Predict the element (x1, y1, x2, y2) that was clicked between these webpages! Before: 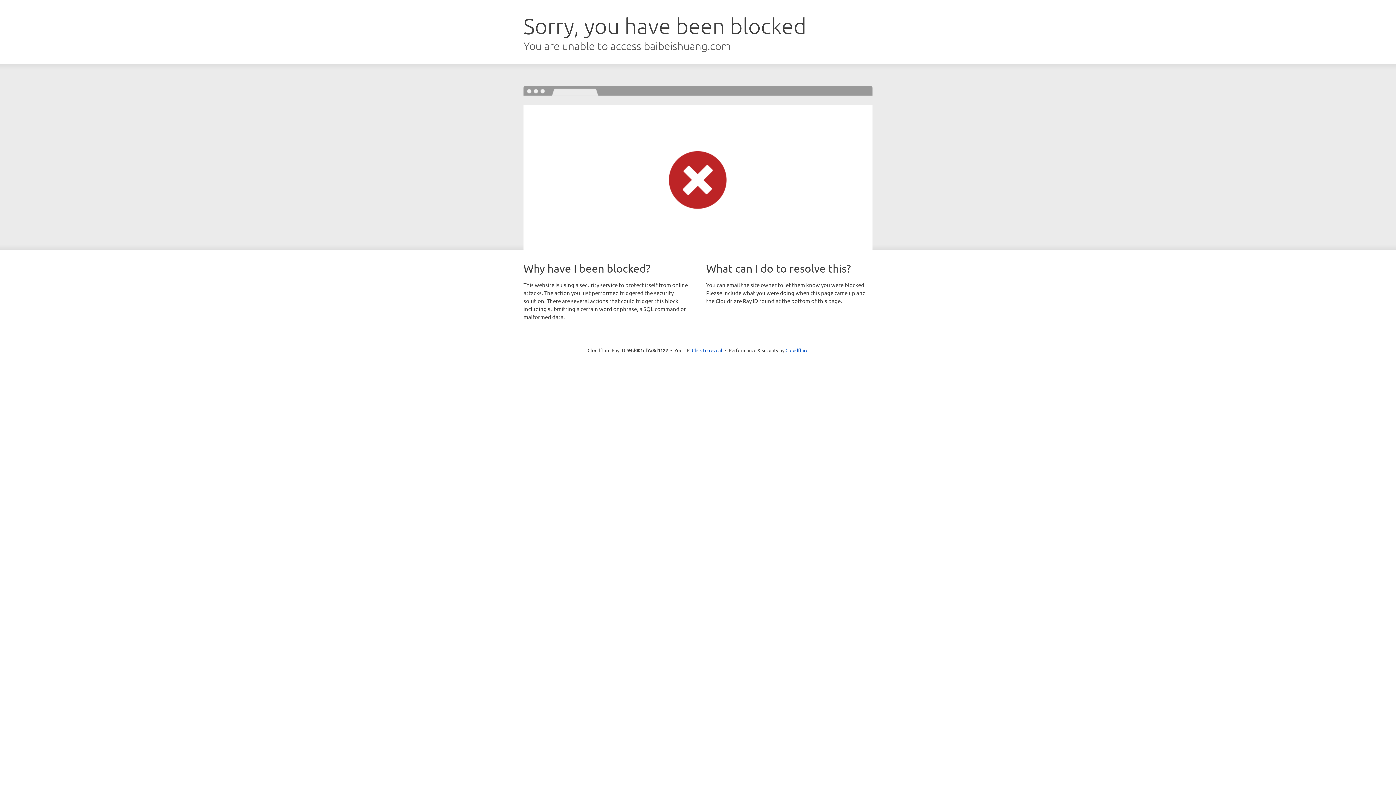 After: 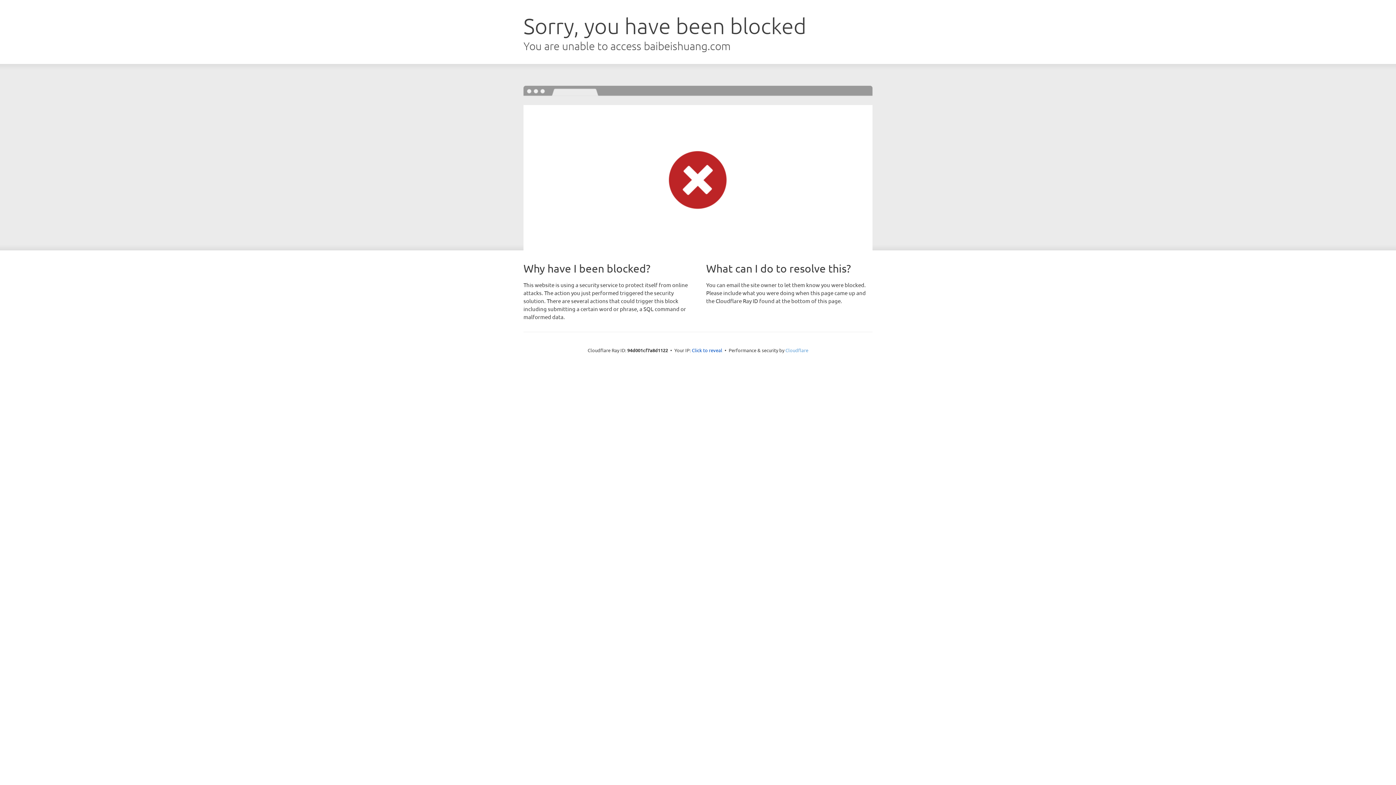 Action: bbox: (785, 347, 808, 353) label: Cloudflare